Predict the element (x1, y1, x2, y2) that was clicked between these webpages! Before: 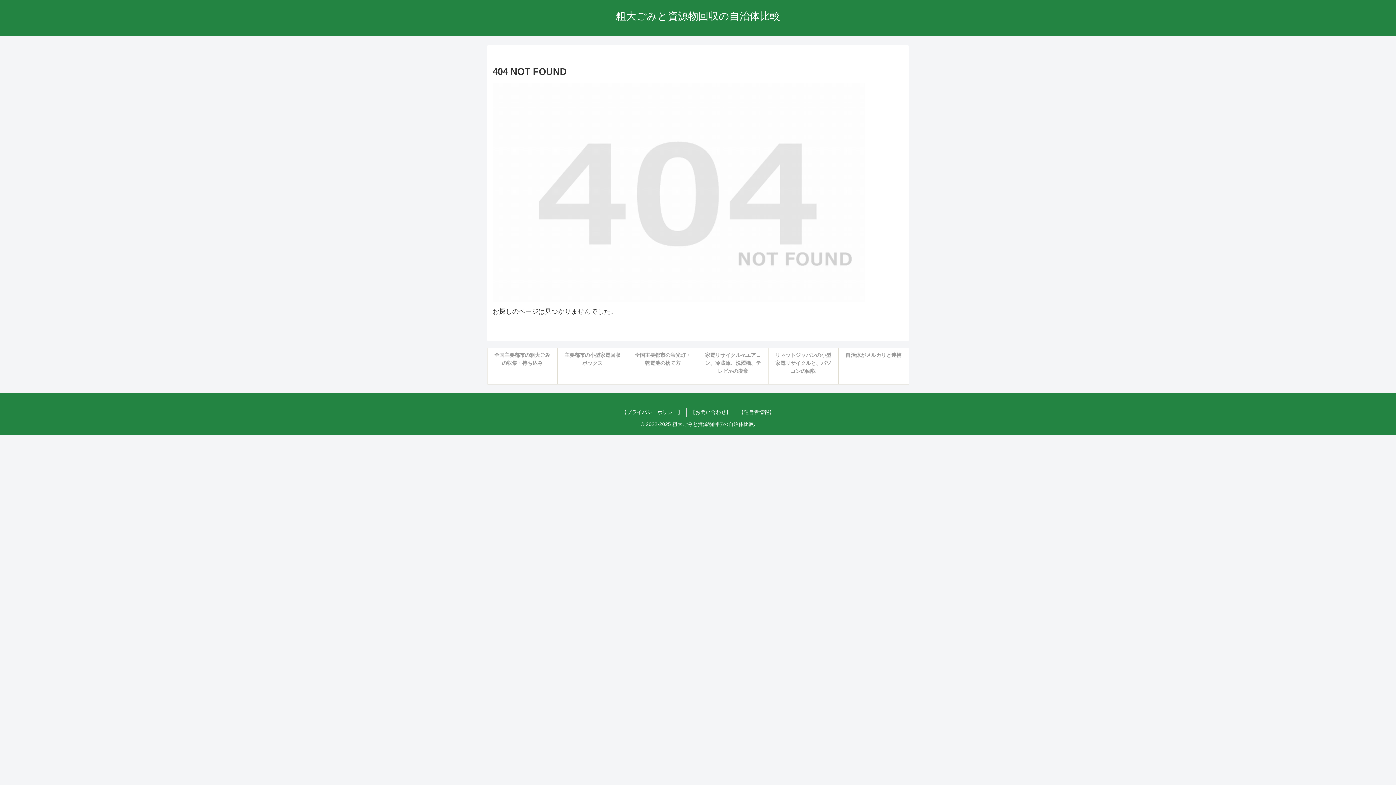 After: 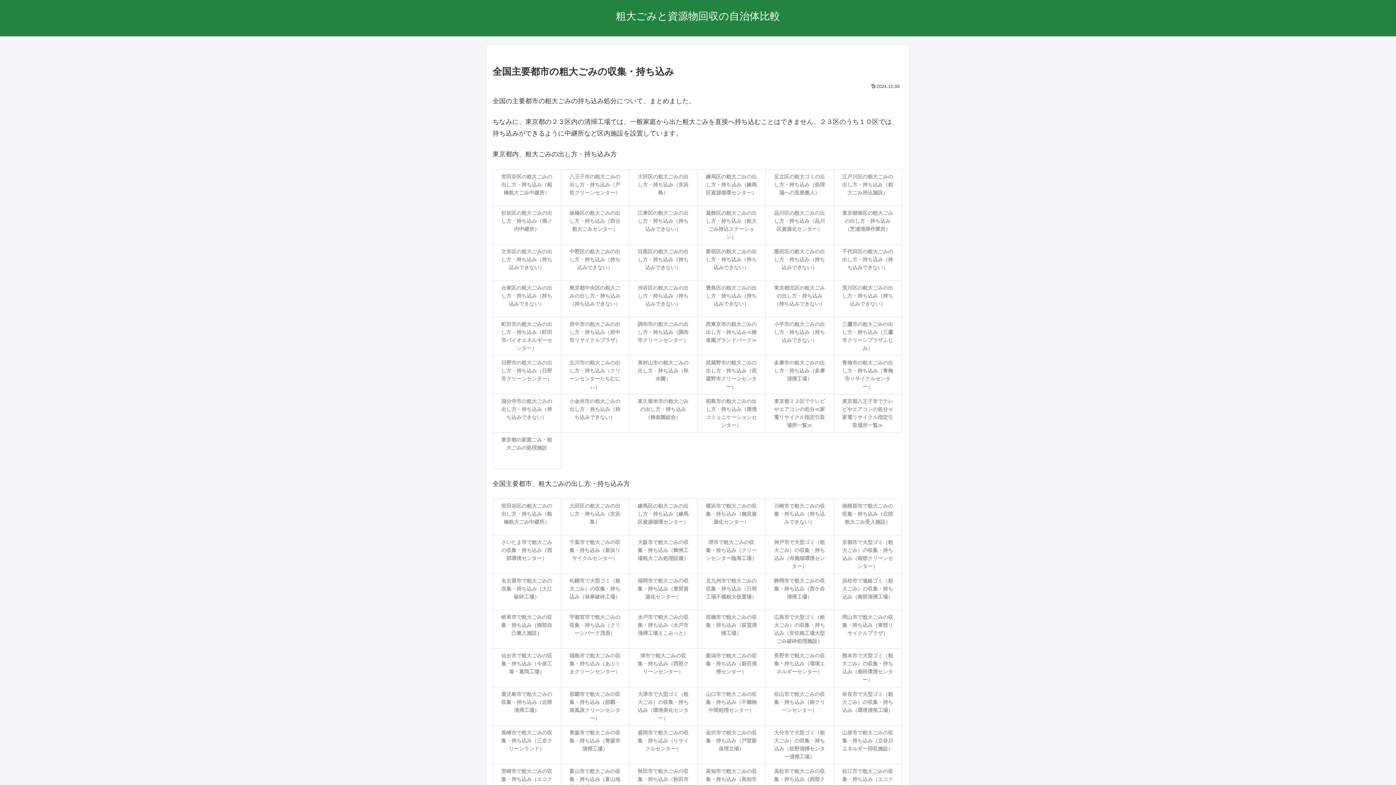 Action: label: 全国主要都市の粗大ごみの収集・持ち込み bbox: (487, 348, 557, 384)